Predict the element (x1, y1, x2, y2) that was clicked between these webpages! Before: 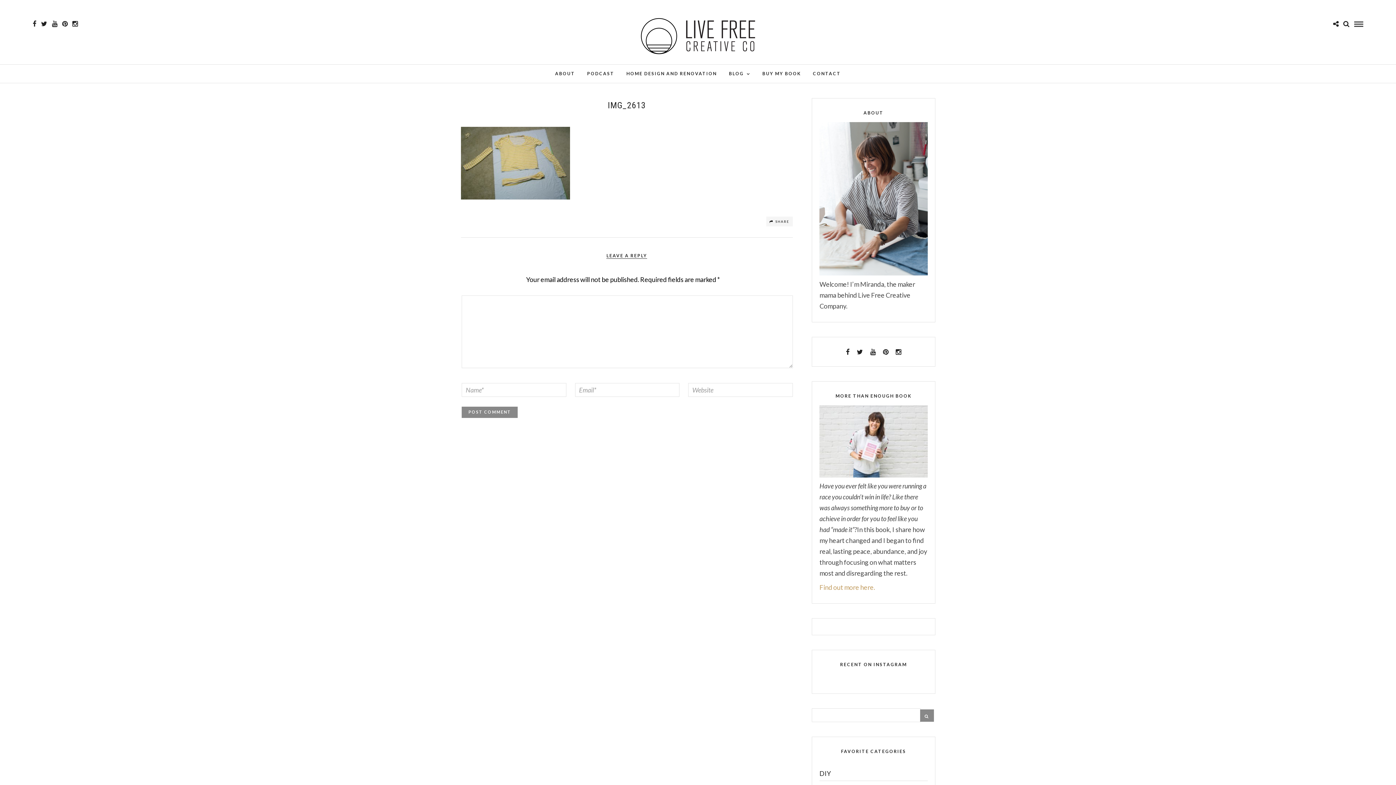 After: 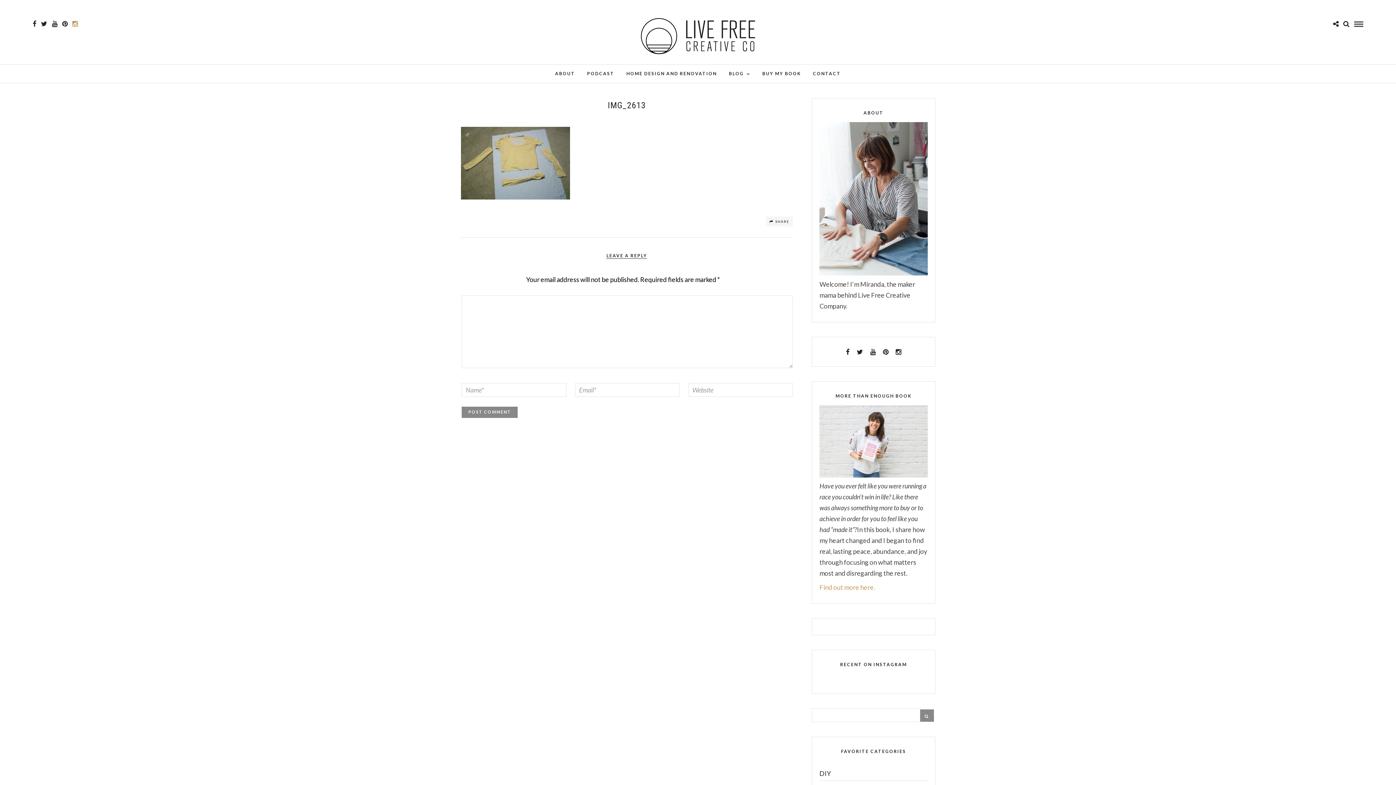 Action: bbox: (72, 20, 77, 27)